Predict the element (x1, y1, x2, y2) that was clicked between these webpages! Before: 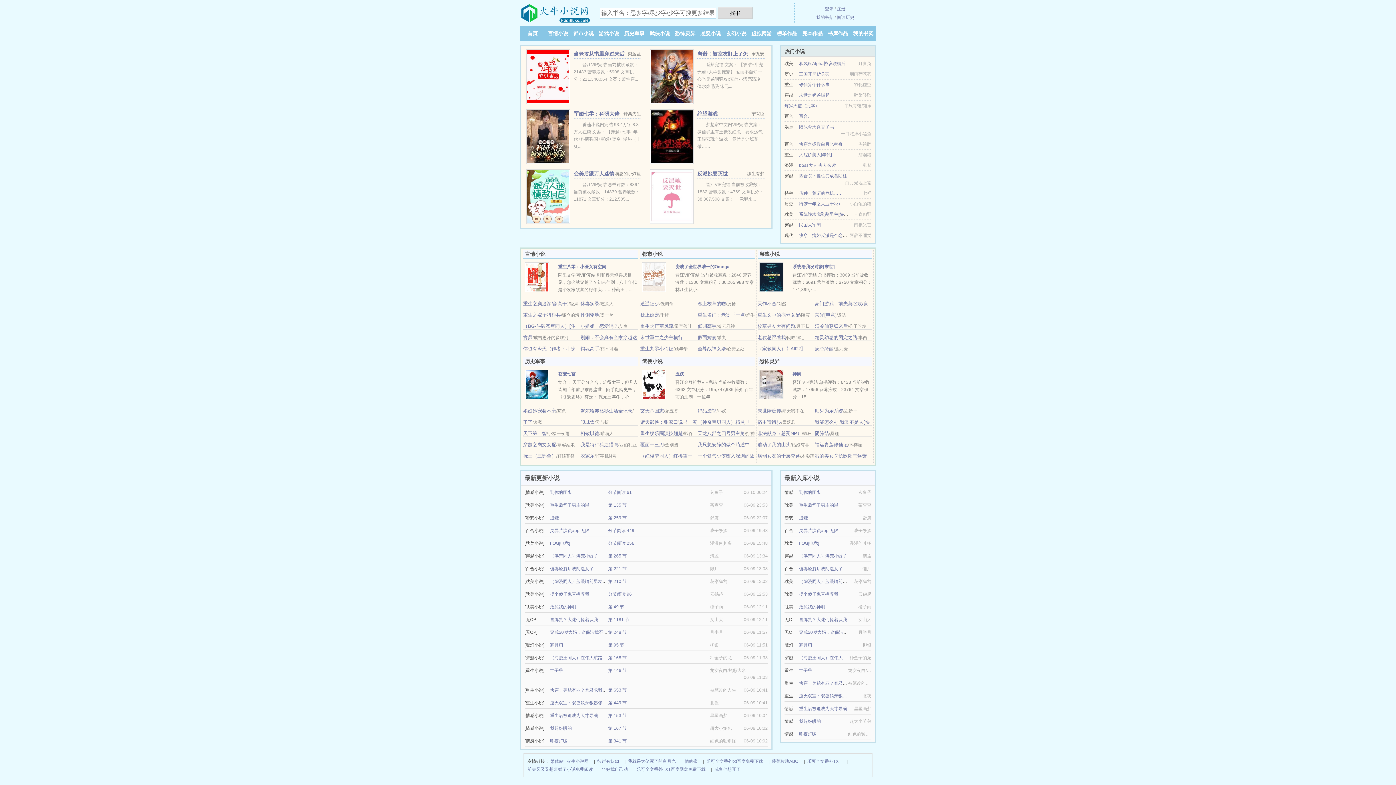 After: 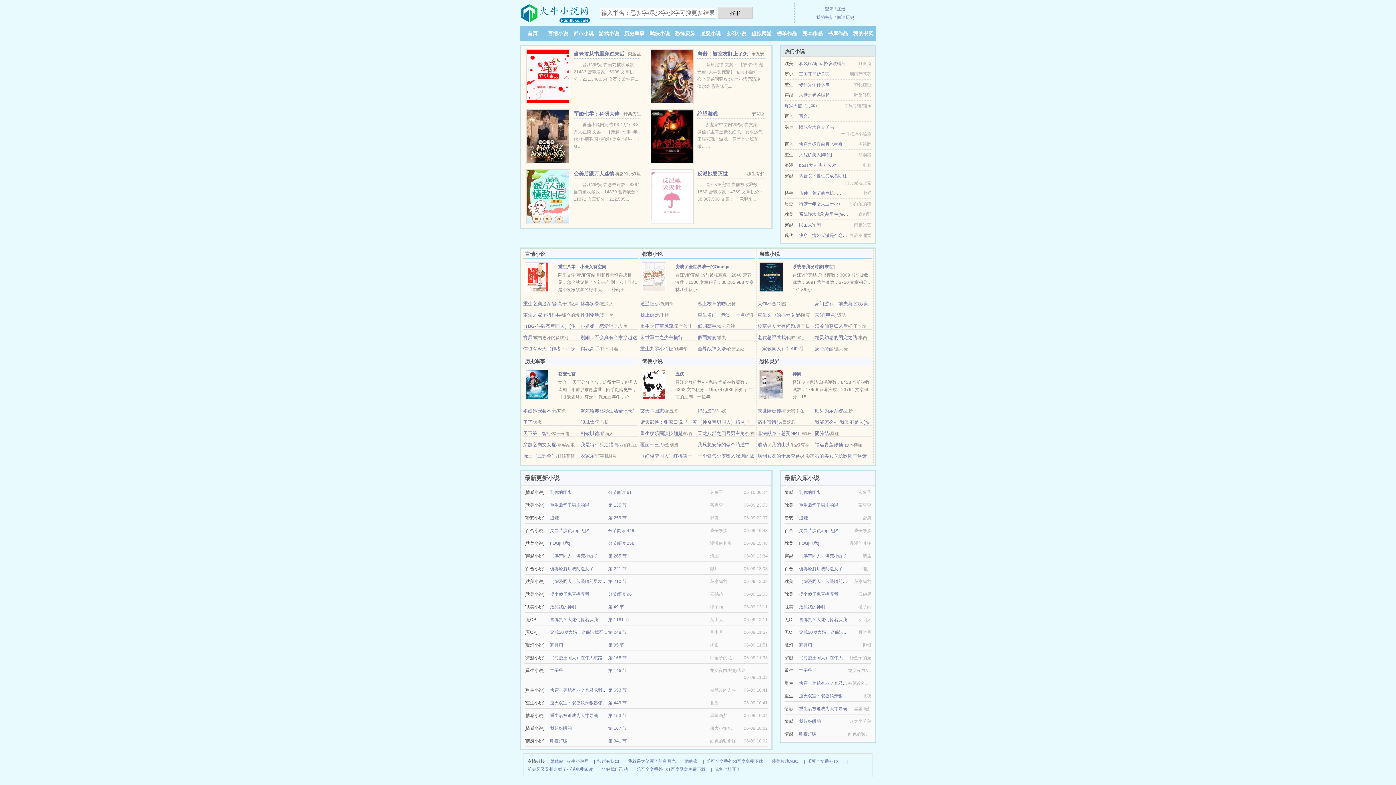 Action: label: 阅读历史 bbox: (837, 14, 854, 20)